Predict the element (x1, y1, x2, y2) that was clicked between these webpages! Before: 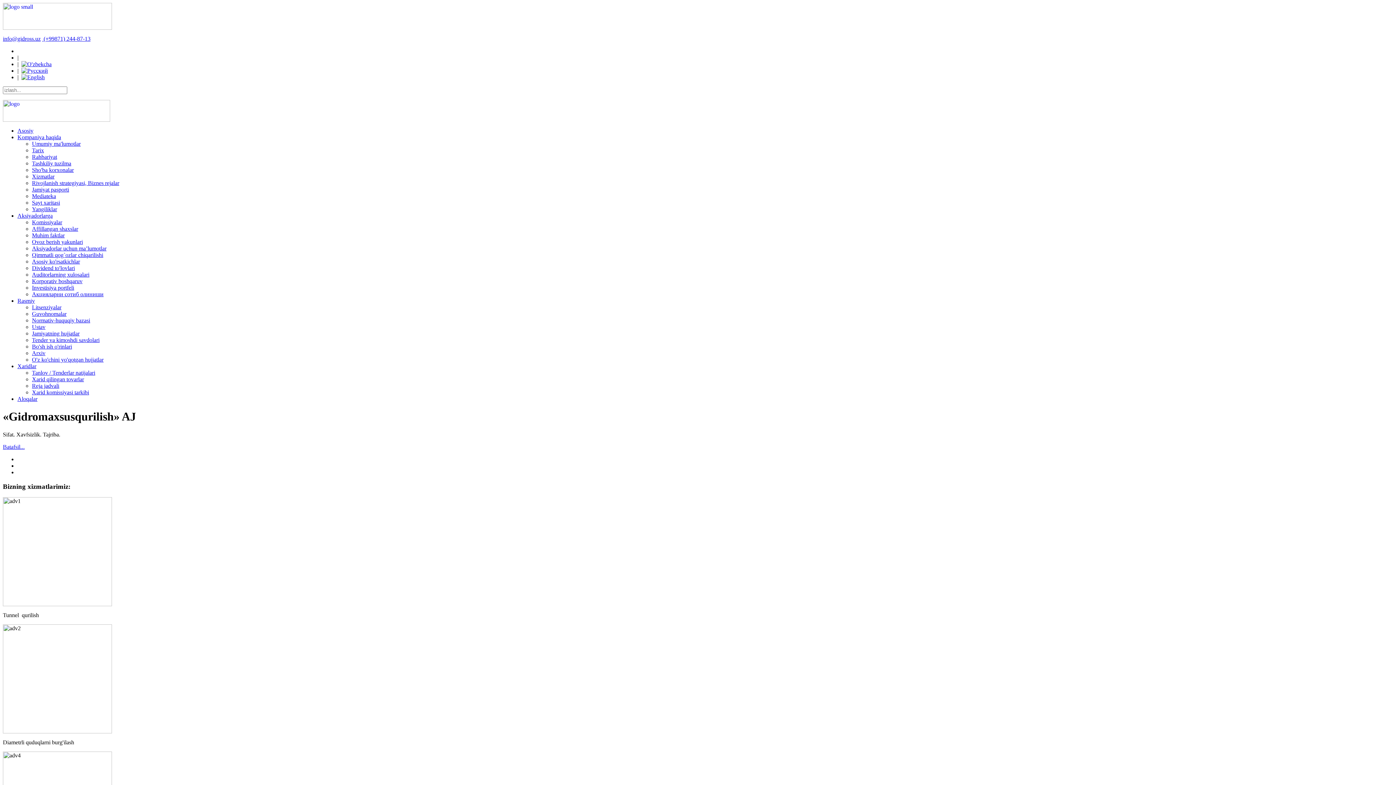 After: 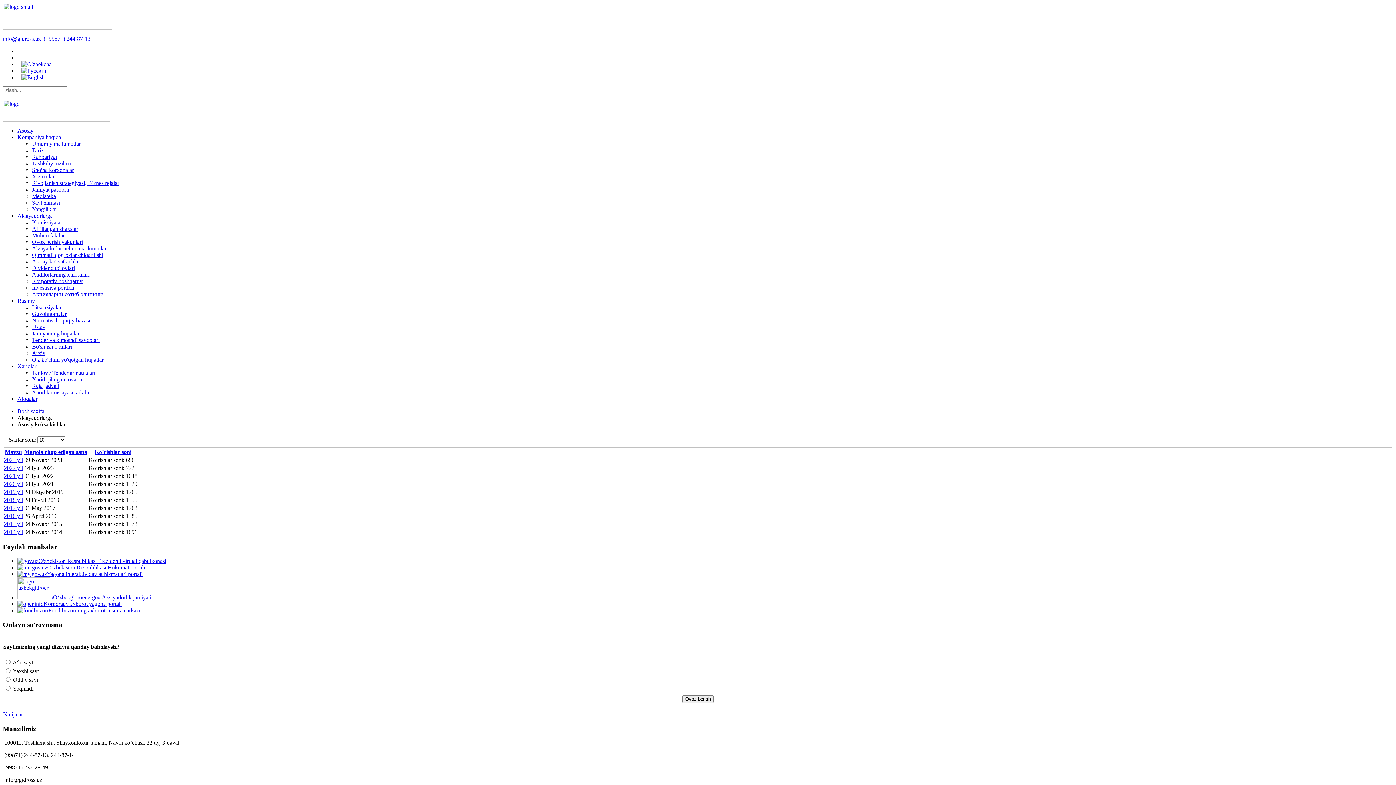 Action: label: Asosiy ko'rsatkichlar bbox: (32, 258, 80, 264)